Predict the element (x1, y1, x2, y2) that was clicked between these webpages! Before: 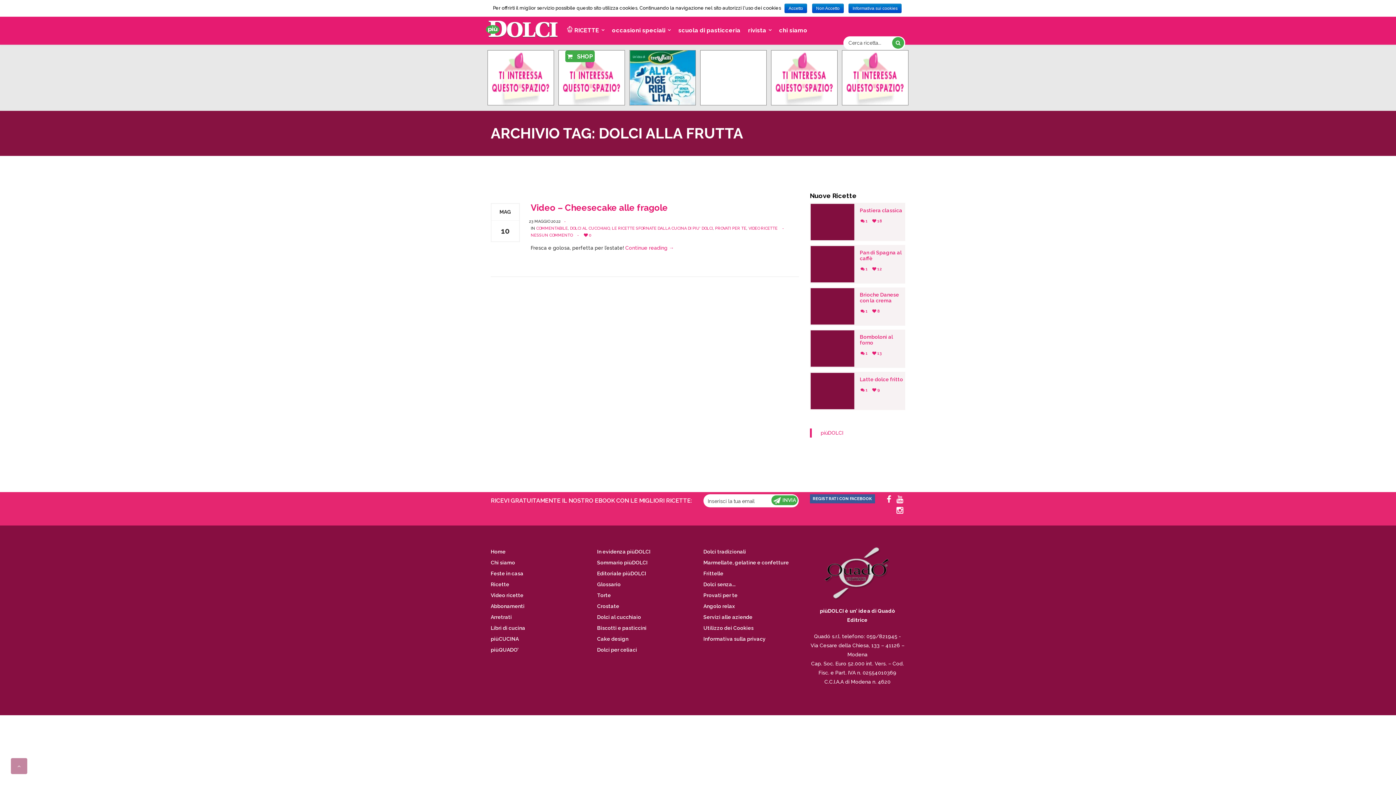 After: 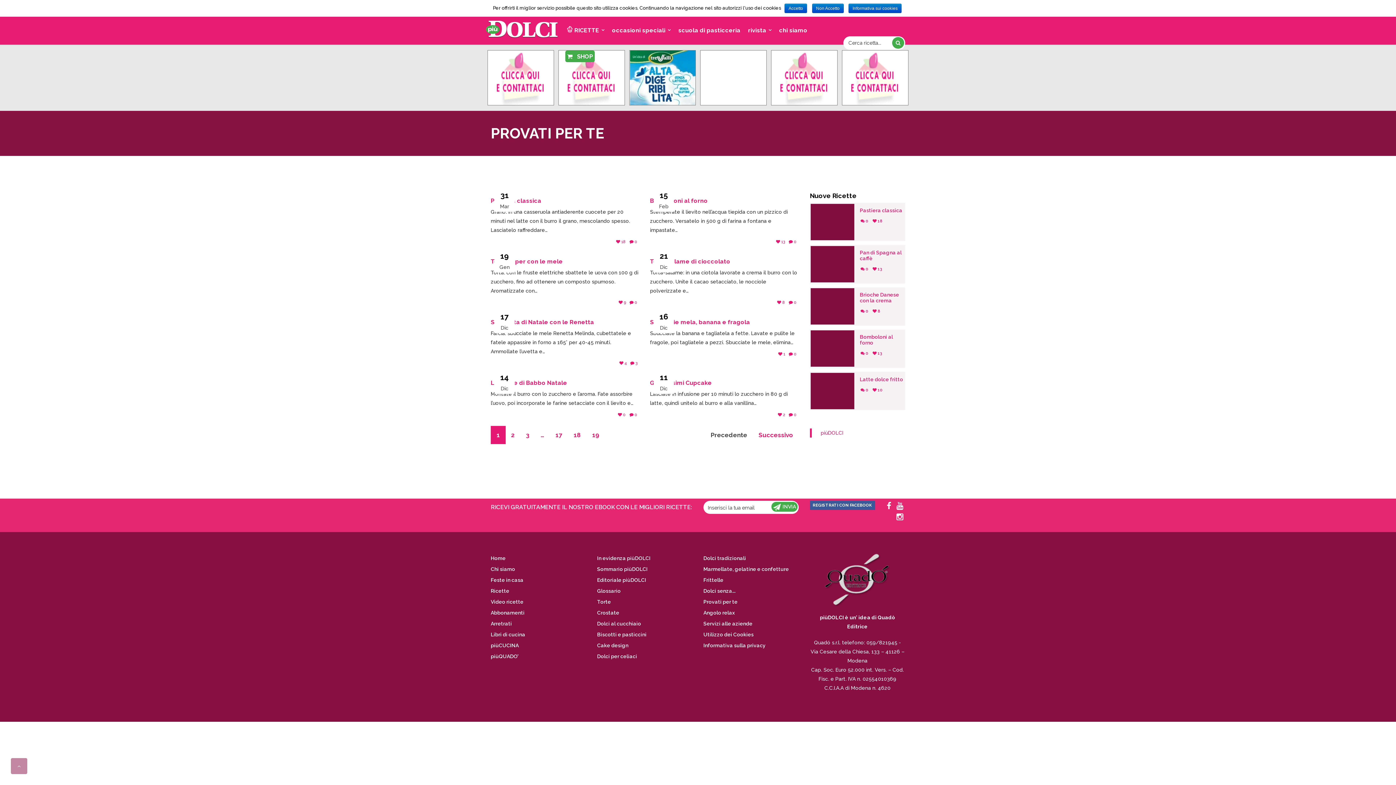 Action: bbox: (703, 592, 737, 598) label: Provati per te